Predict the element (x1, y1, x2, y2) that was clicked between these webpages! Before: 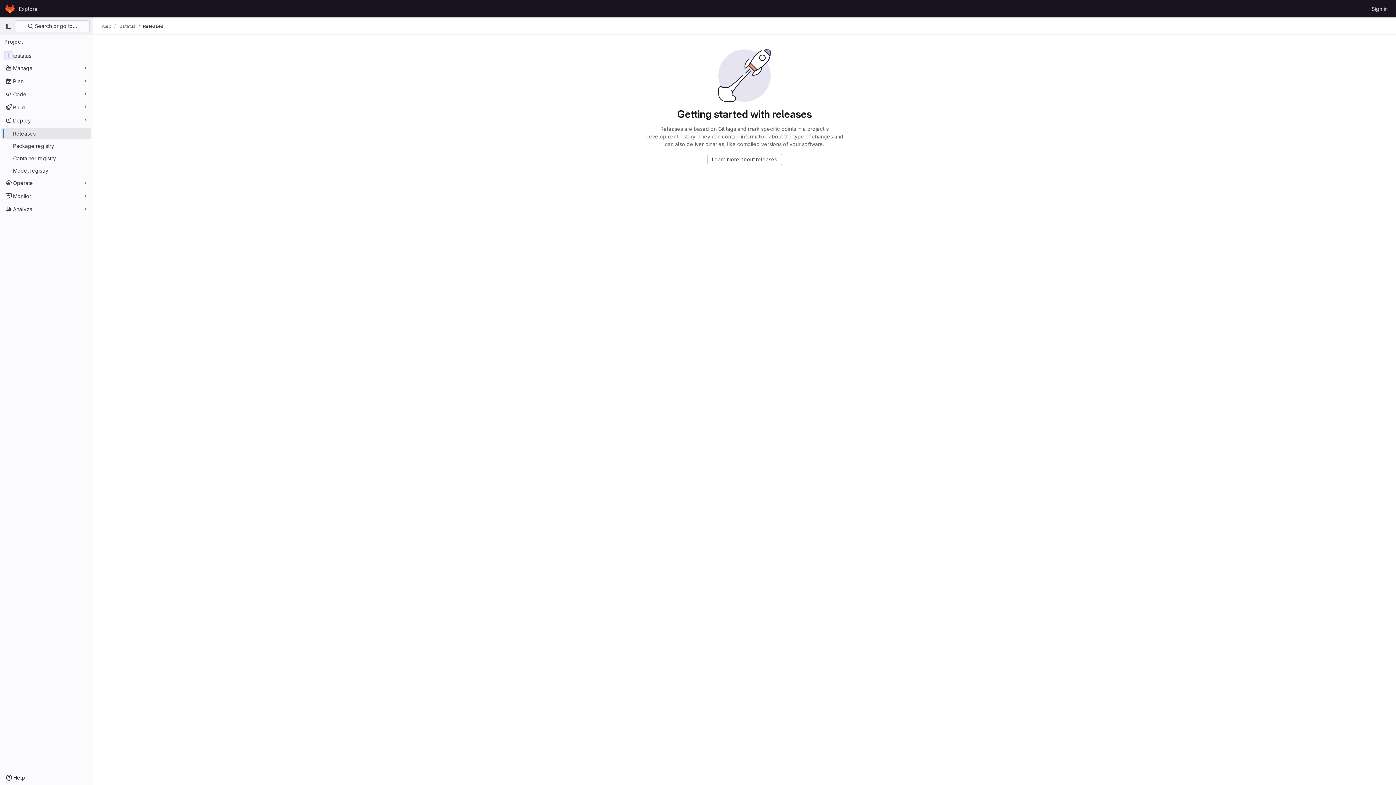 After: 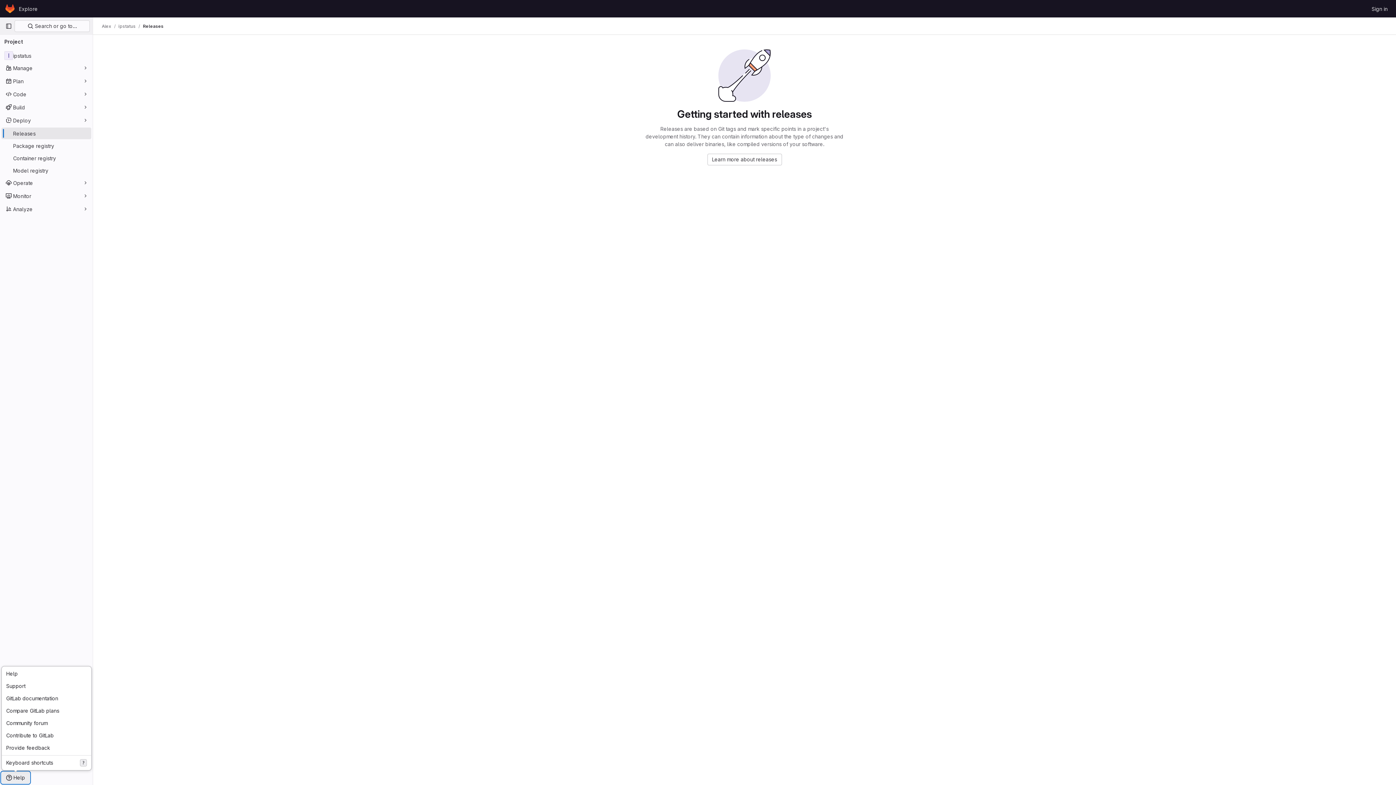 Action: bbox: (1, 772, 29, 784) label: Help